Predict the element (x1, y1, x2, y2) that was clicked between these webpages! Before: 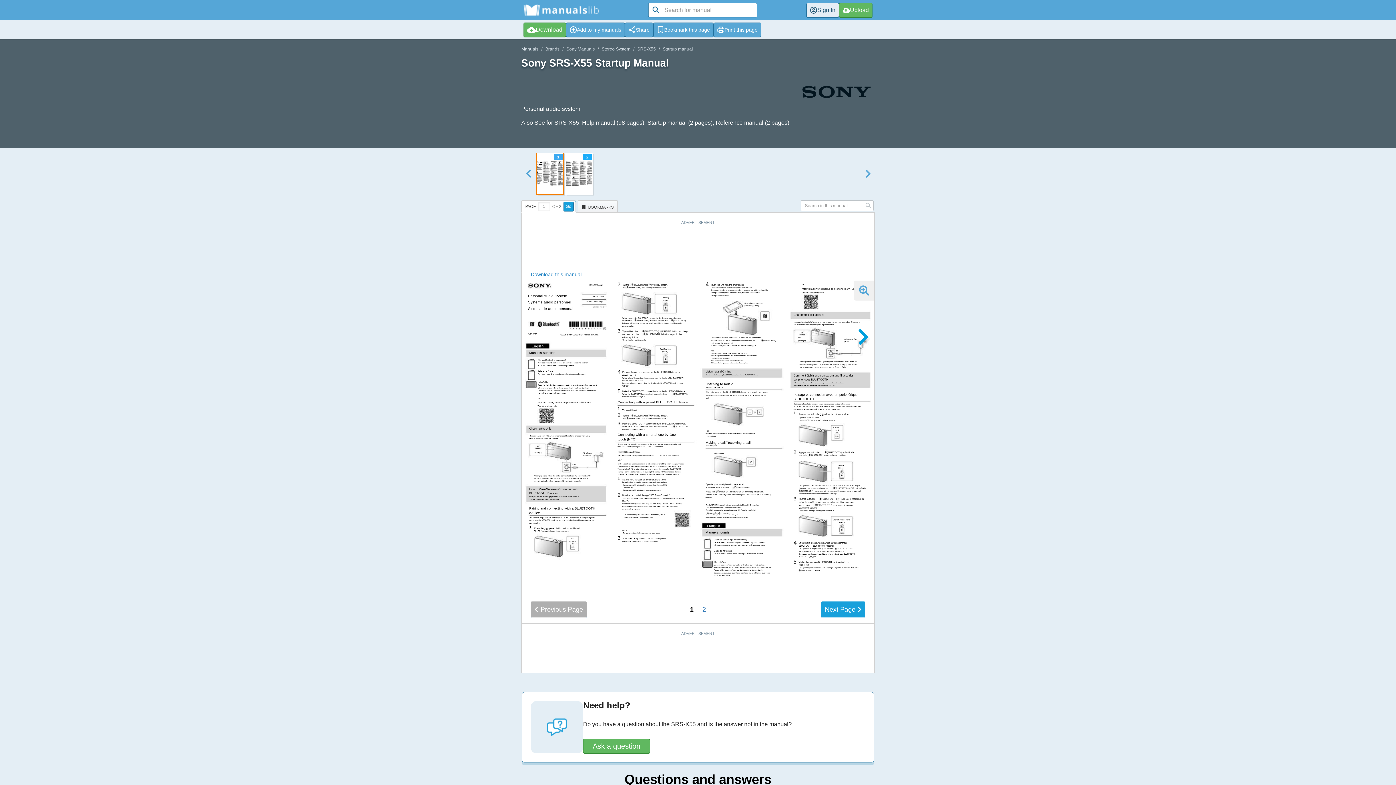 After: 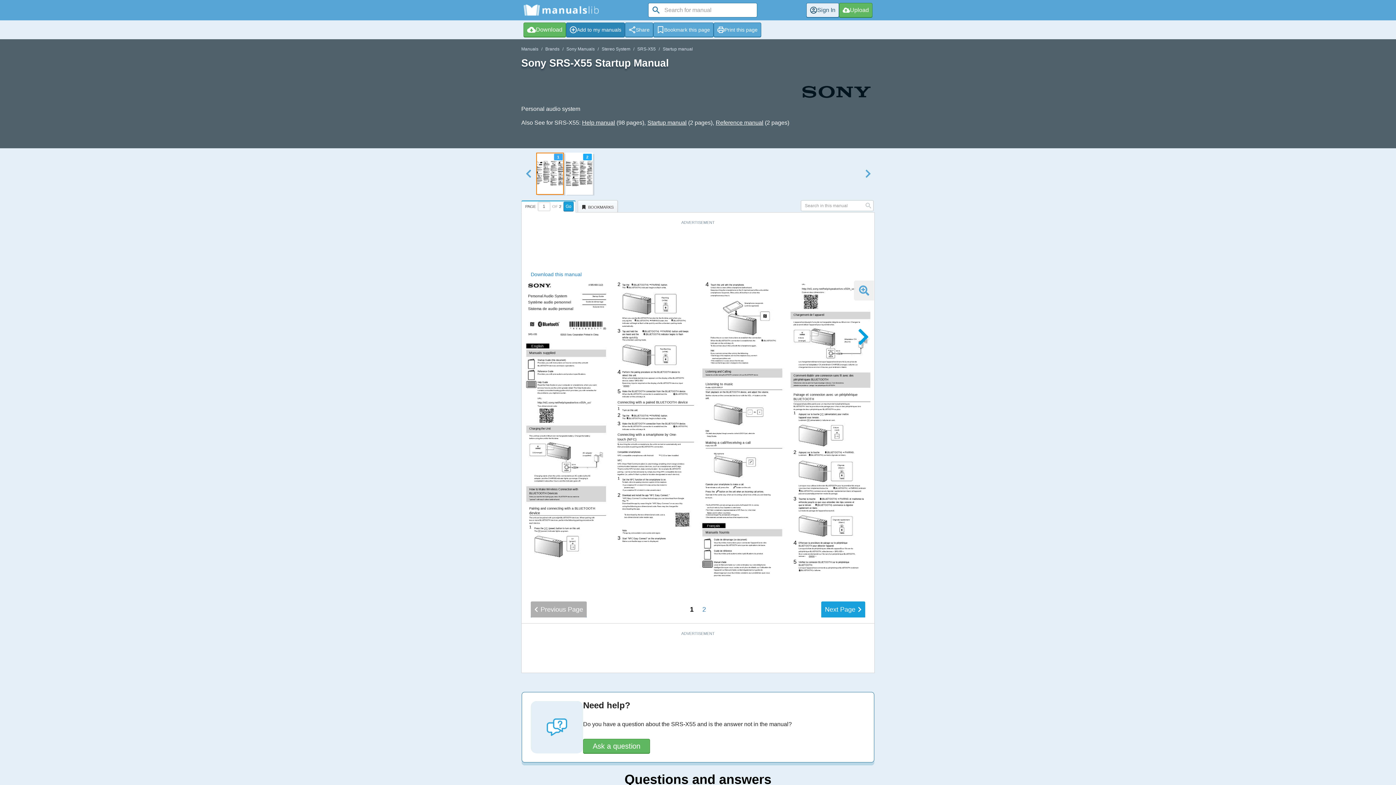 Action: label: Add to my manuals bbox: (566, 22, 625, 37)